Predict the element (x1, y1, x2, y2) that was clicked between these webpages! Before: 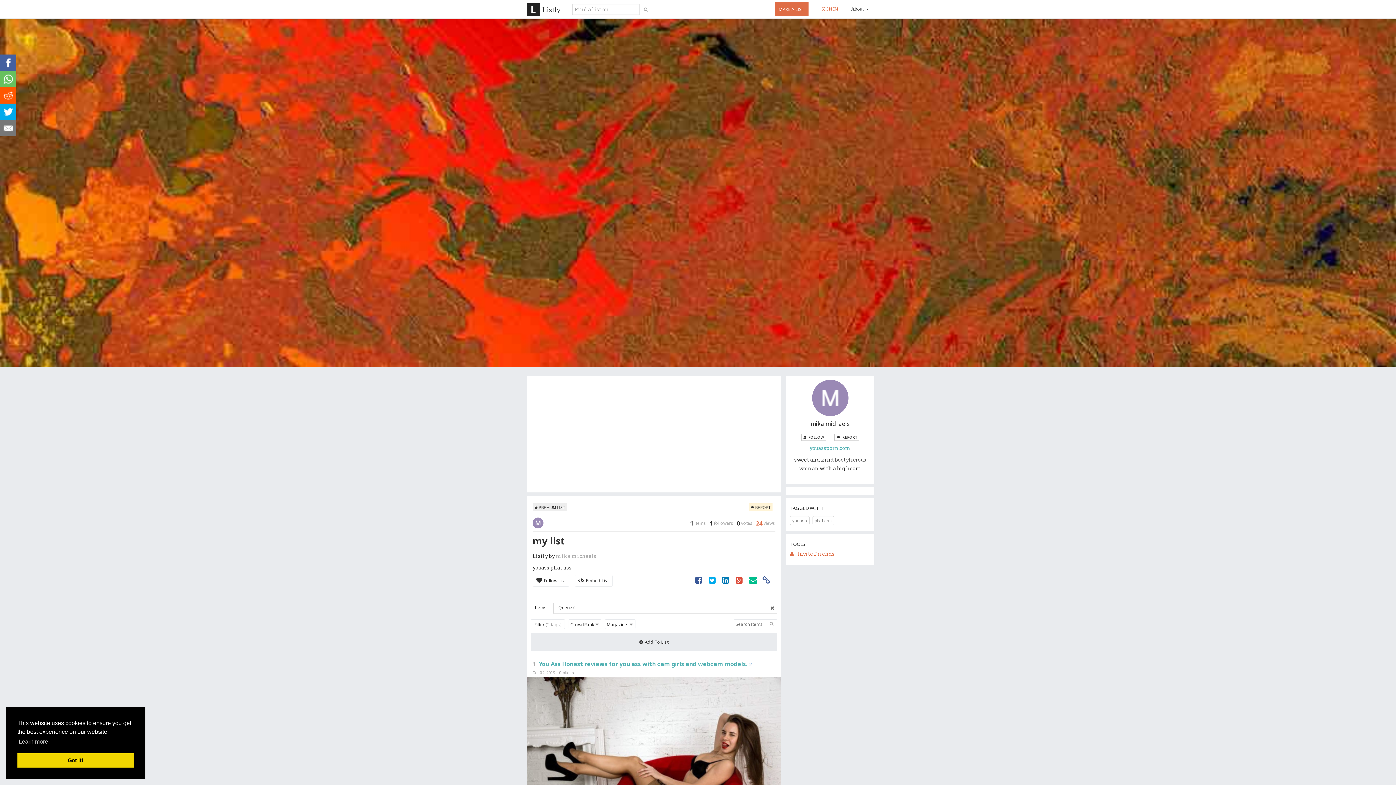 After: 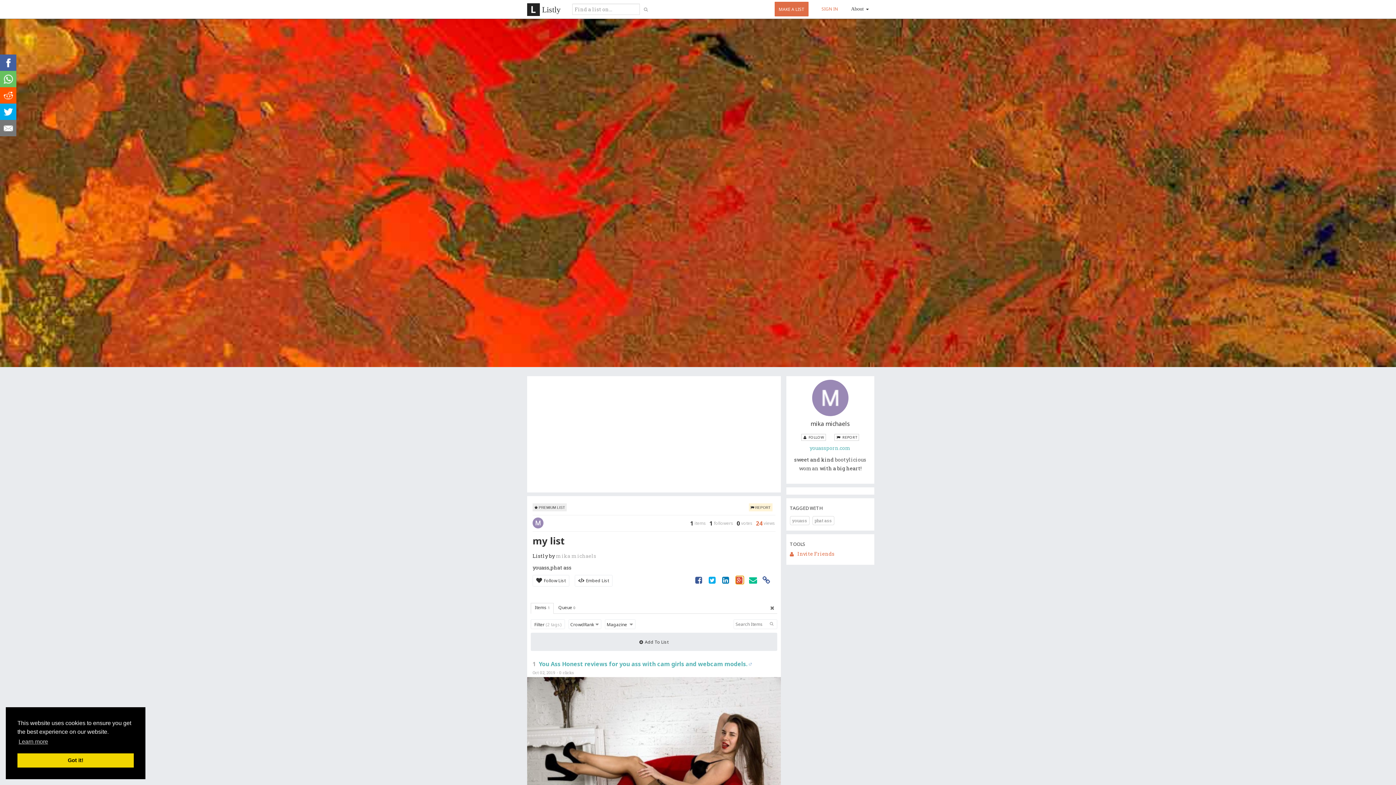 Action: bbox: (735, 576, 743, 584)